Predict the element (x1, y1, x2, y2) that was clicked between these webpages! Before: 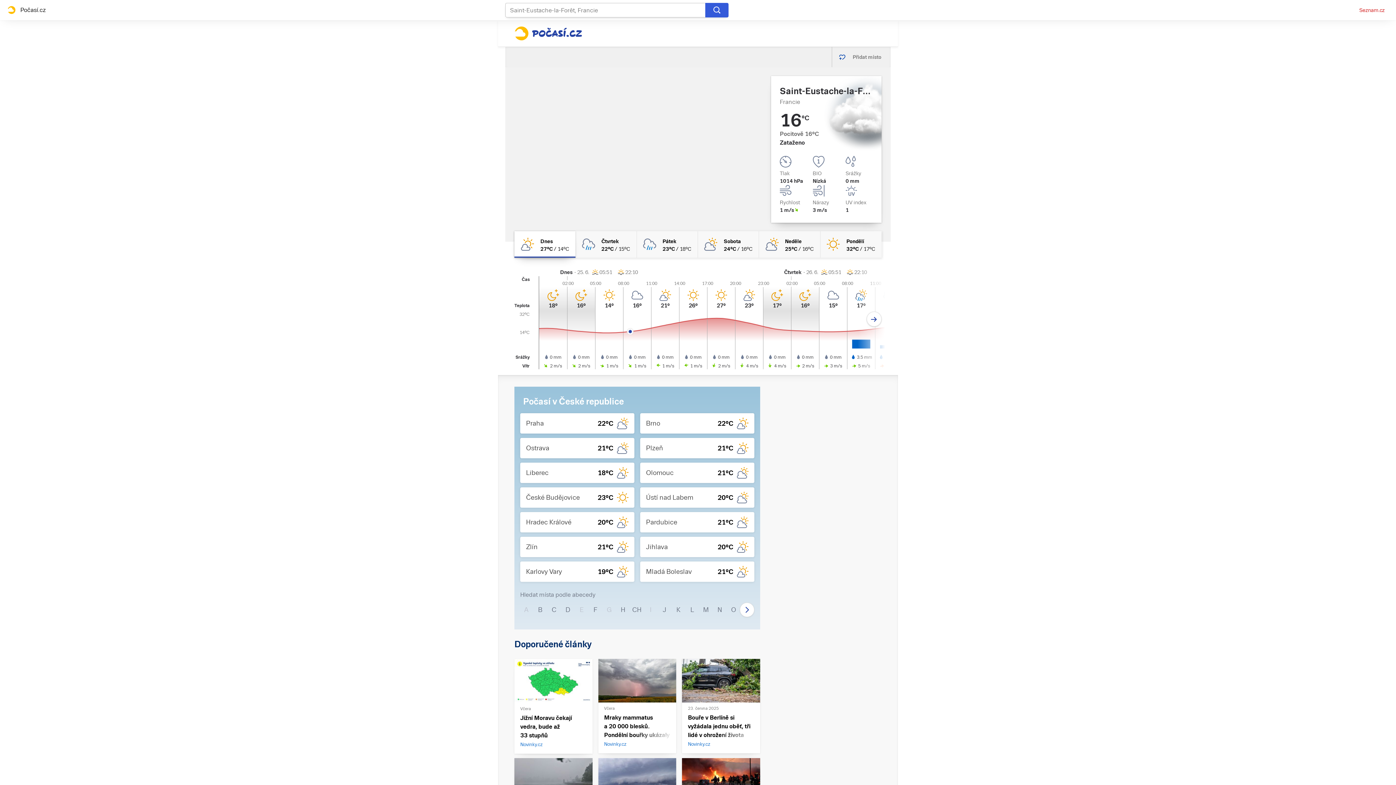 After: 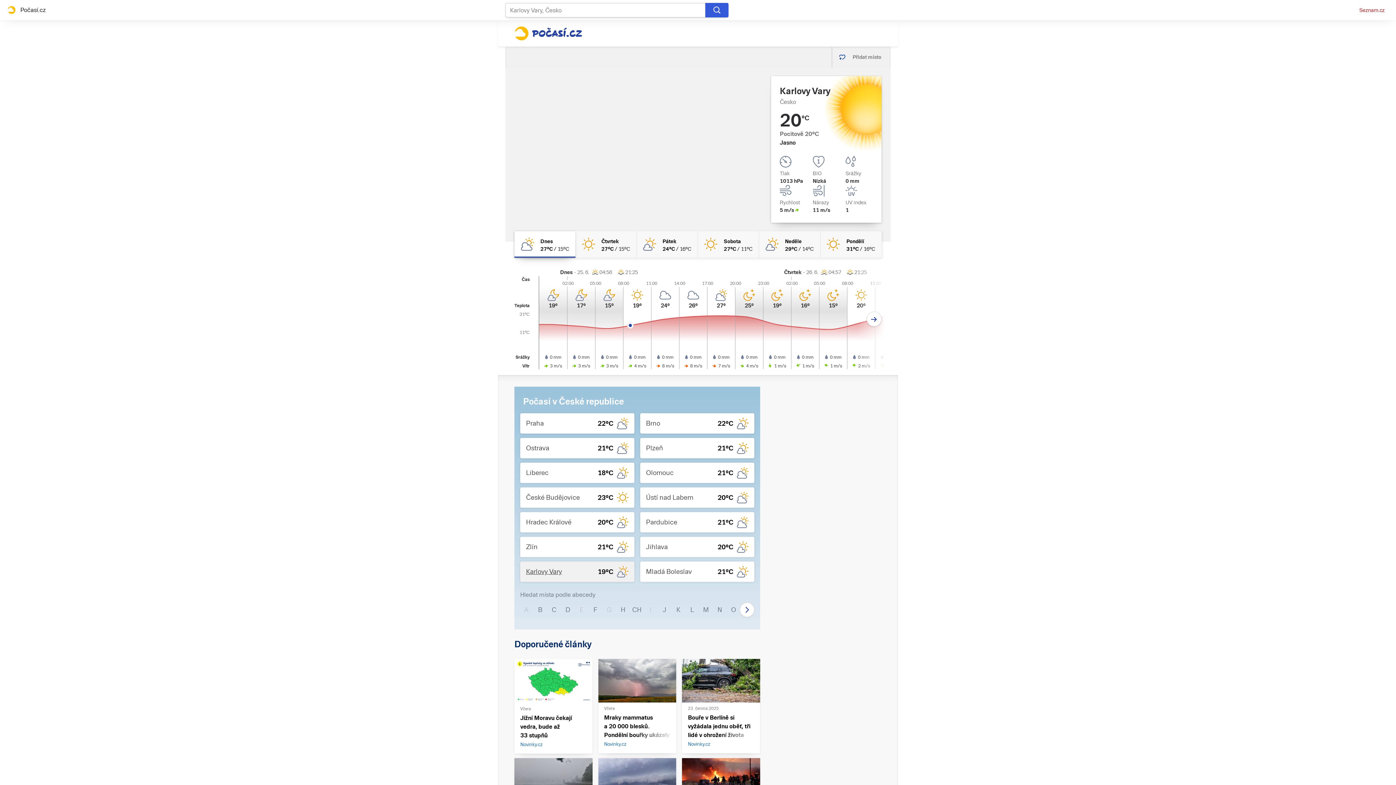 Action: bbox: (520, 561, 634, 582) label: Karlovy Vary
19°C